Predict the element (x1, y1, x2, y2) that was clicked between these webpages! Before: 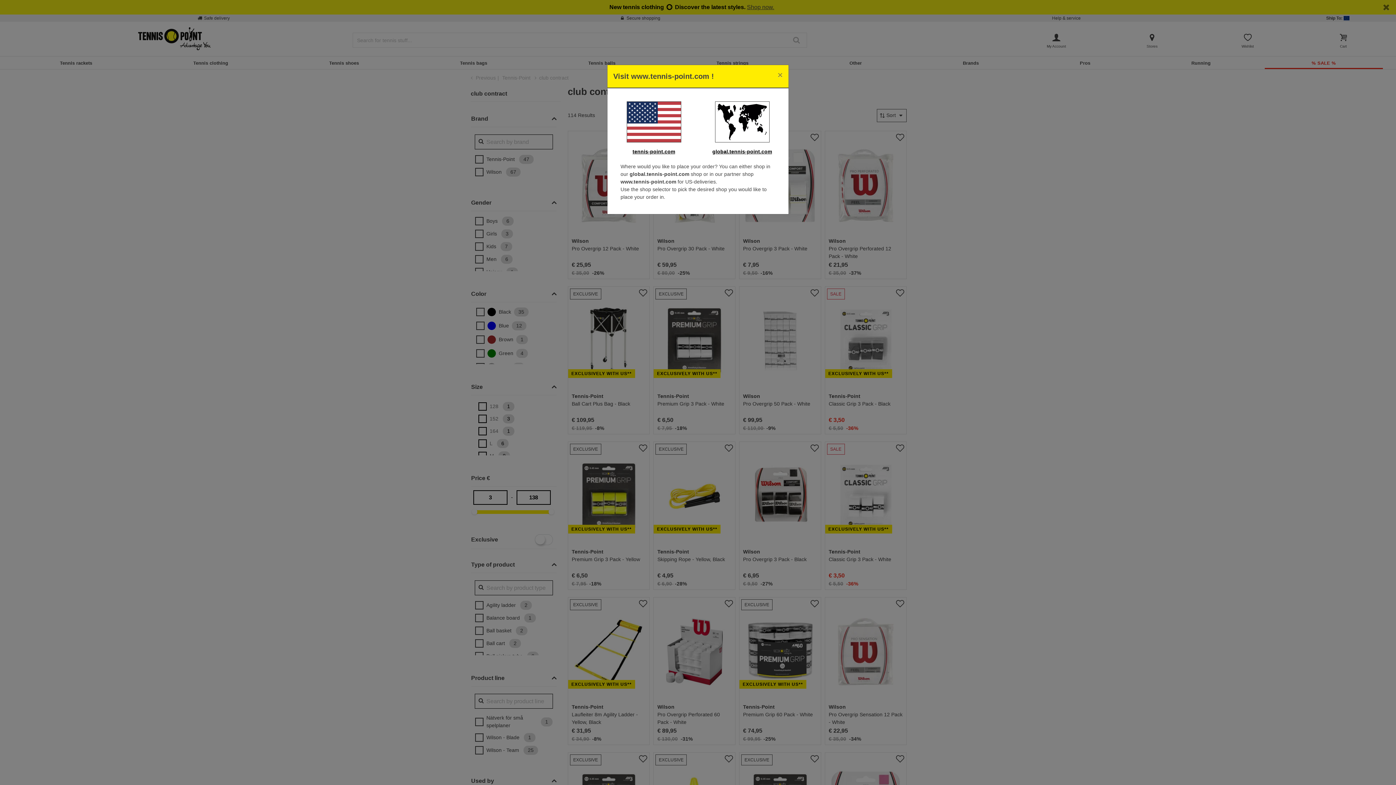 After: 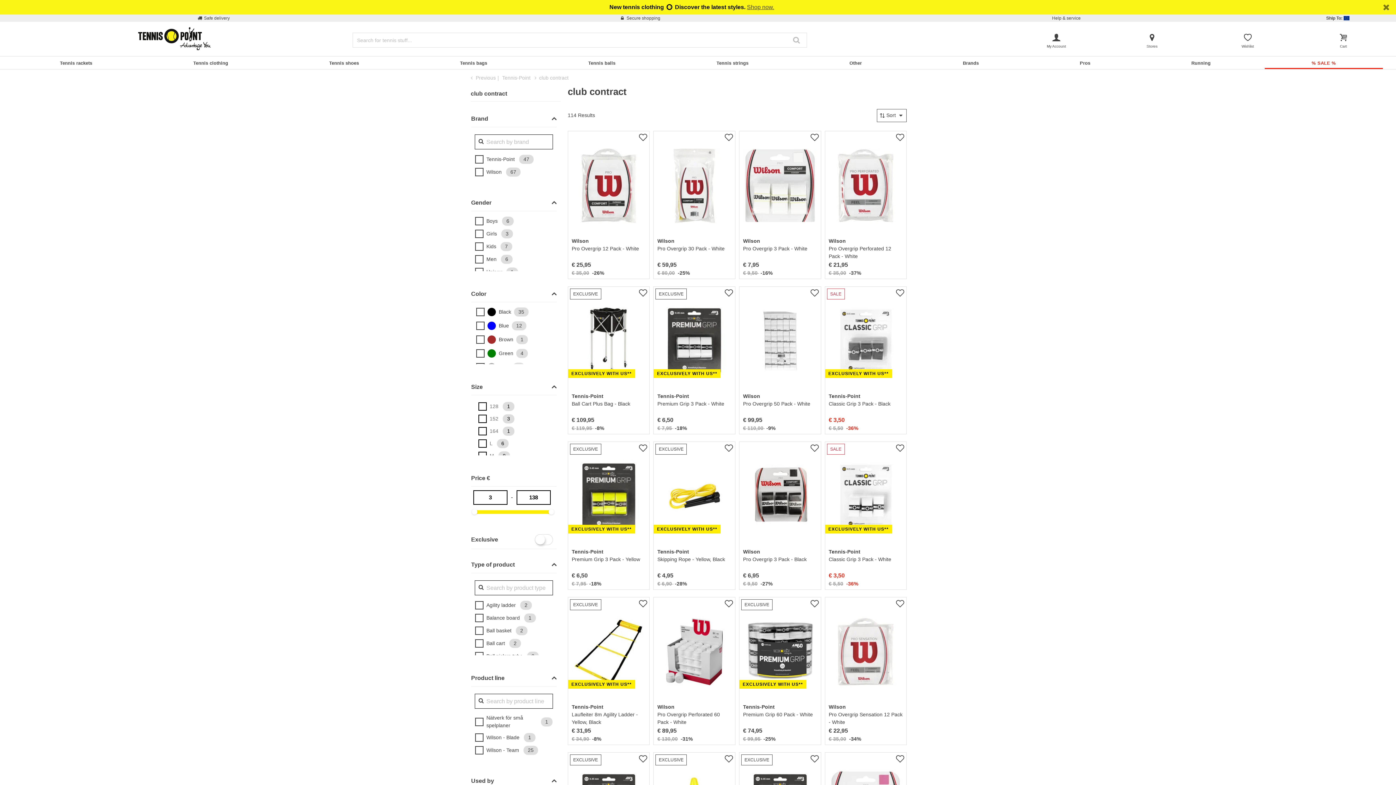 Action: bbox: (701, 101, 782, 142)